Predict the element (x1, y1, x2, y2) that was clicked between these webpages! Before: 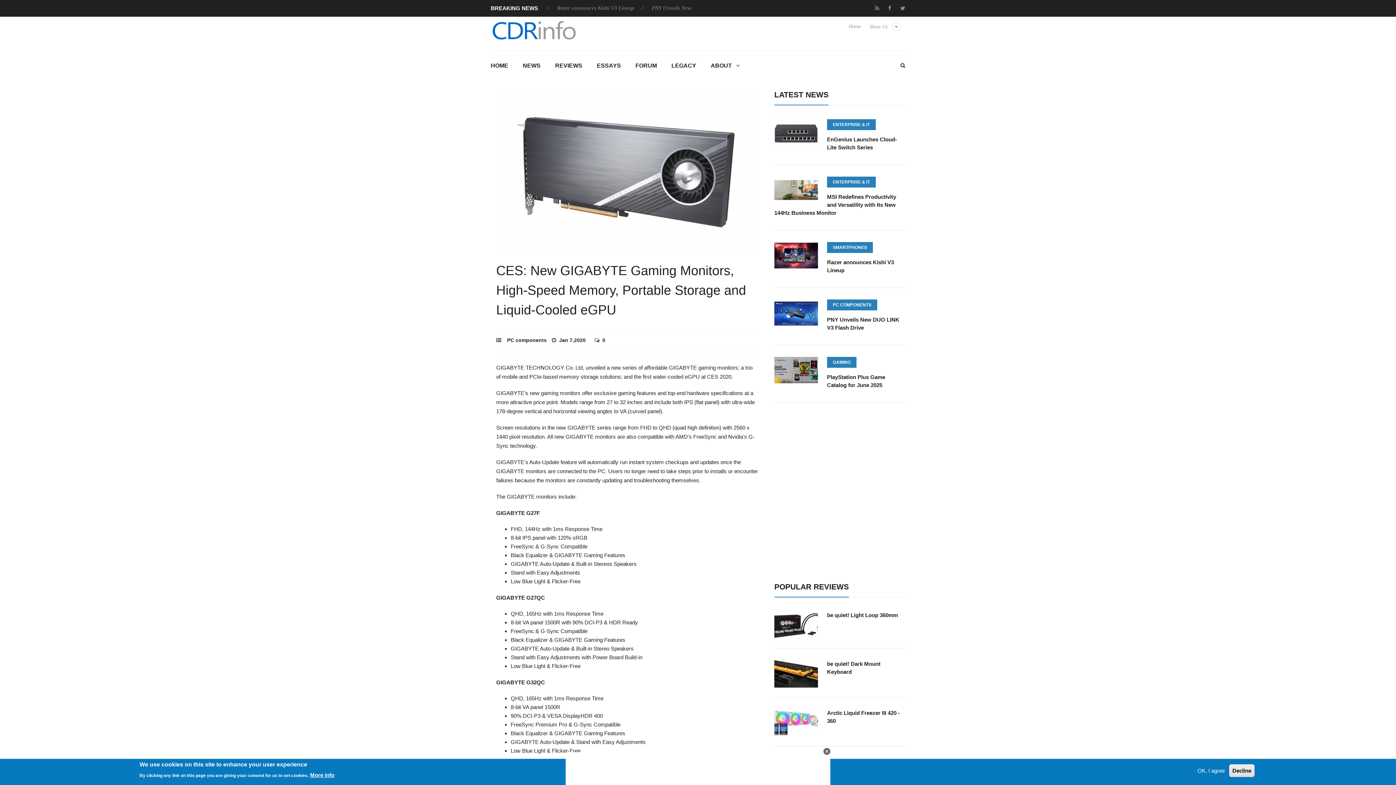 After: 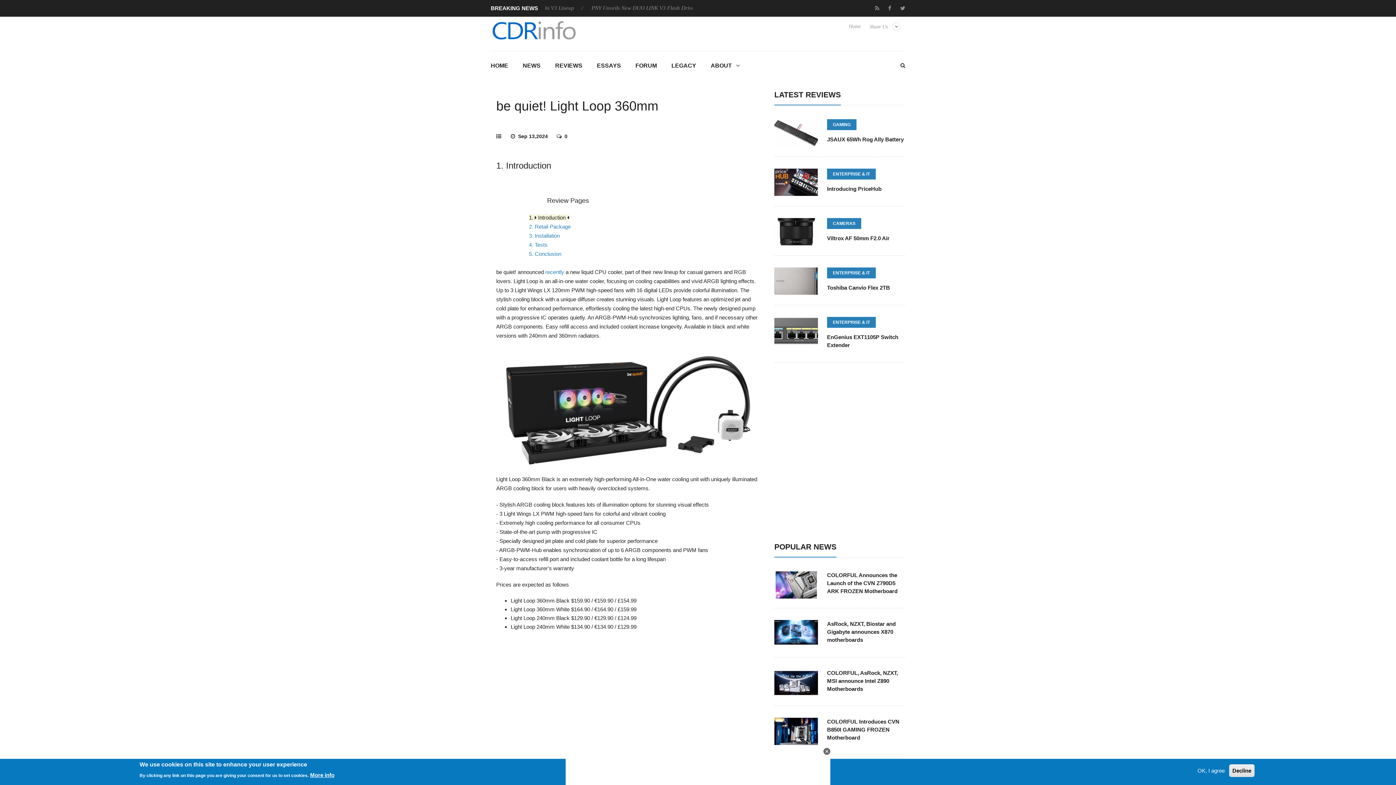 Action: label: be quiet! Light Loop 360mm bbox: (827, 612, 898, 618)